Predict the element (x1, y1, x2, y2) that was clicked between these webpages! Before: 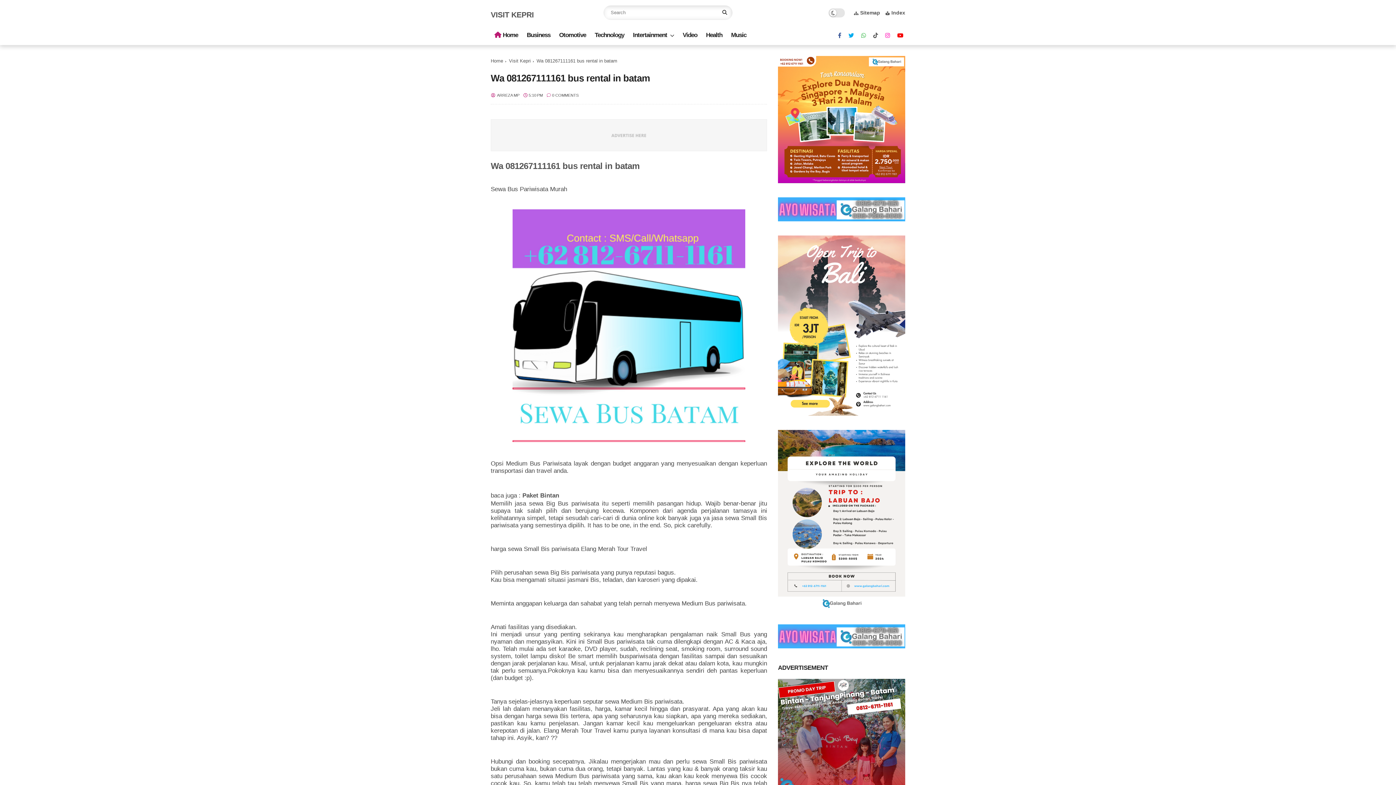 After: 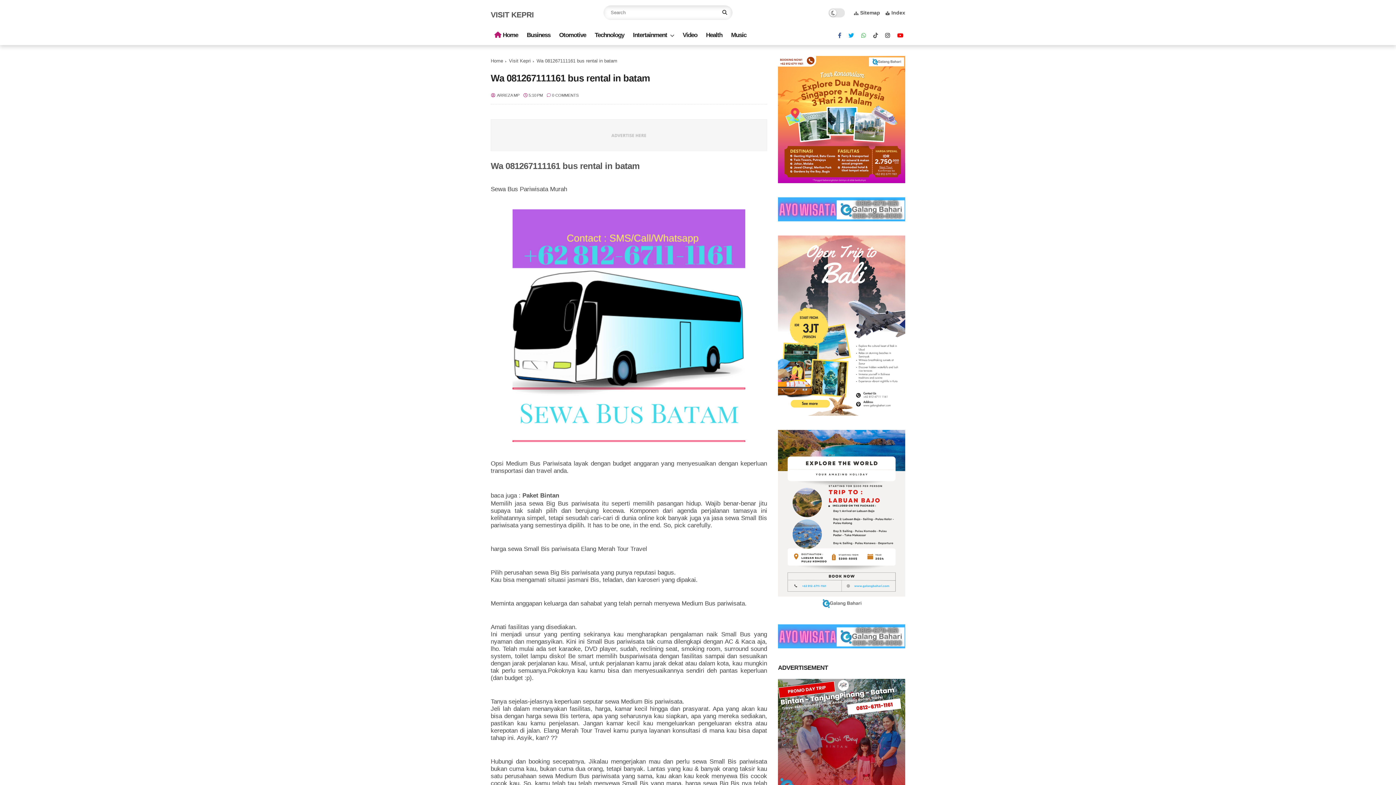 Action: bbox: (885, 30, 890, 40)